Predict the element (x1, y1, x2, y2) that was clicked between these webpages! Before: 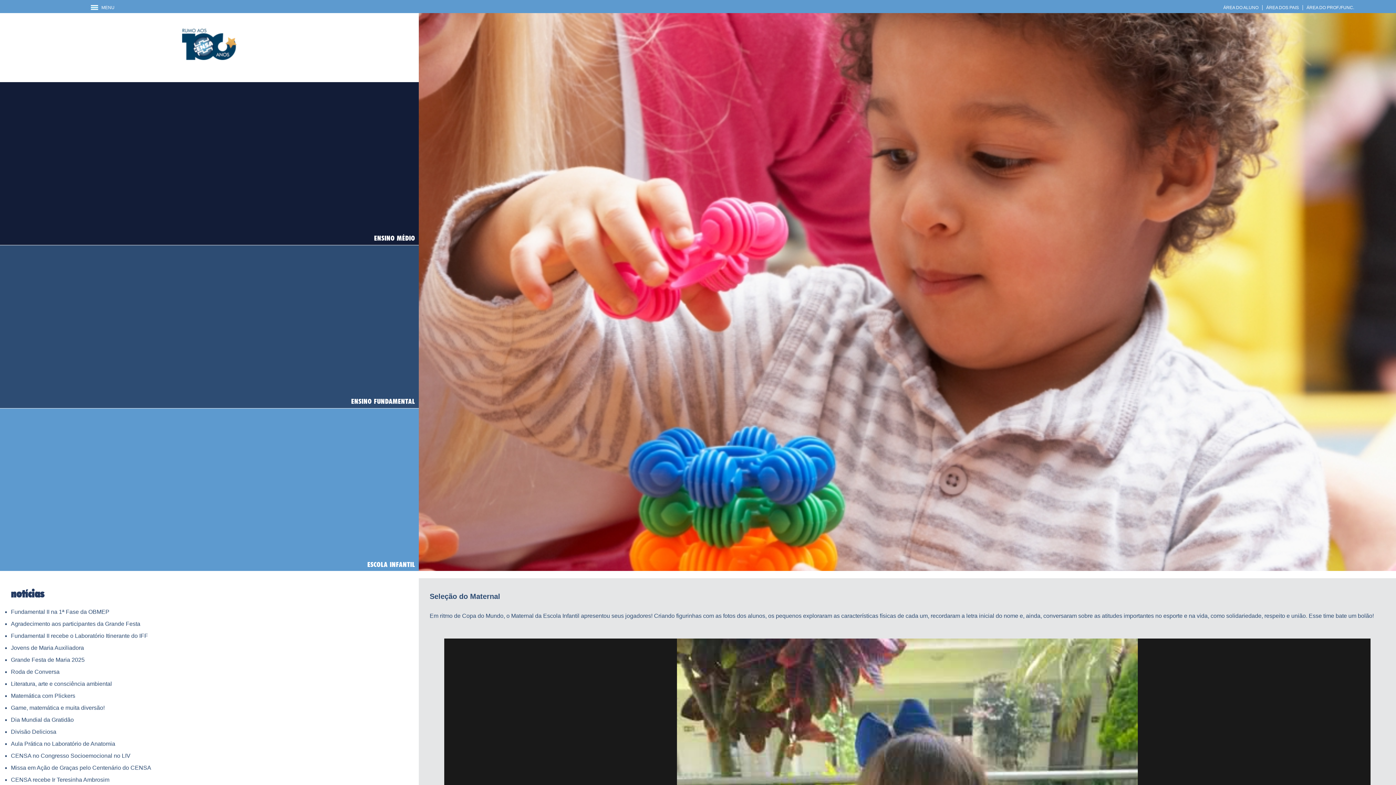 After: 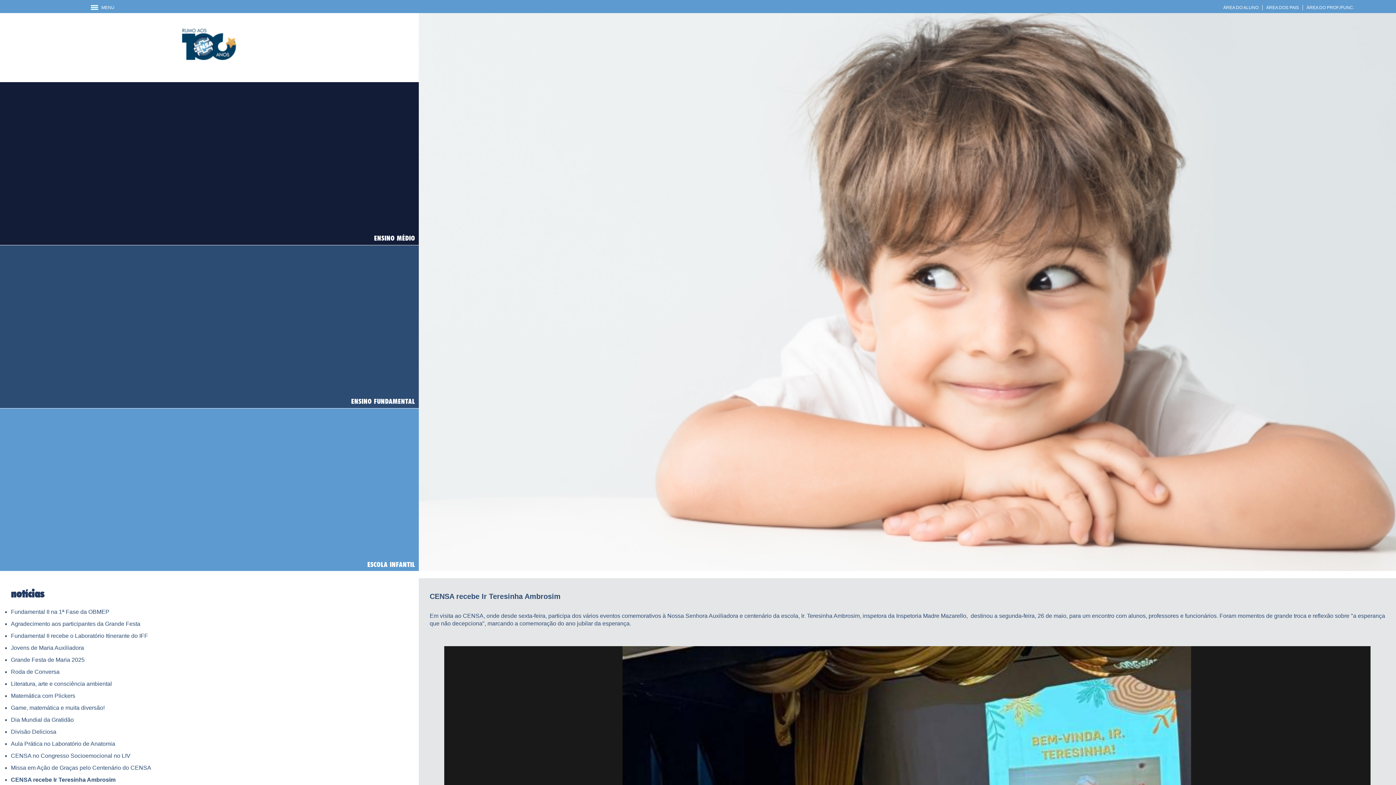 Action: bbox: (10, 777, 109, 783) label: CENSA recebe Ir Teresinha Ambrosim